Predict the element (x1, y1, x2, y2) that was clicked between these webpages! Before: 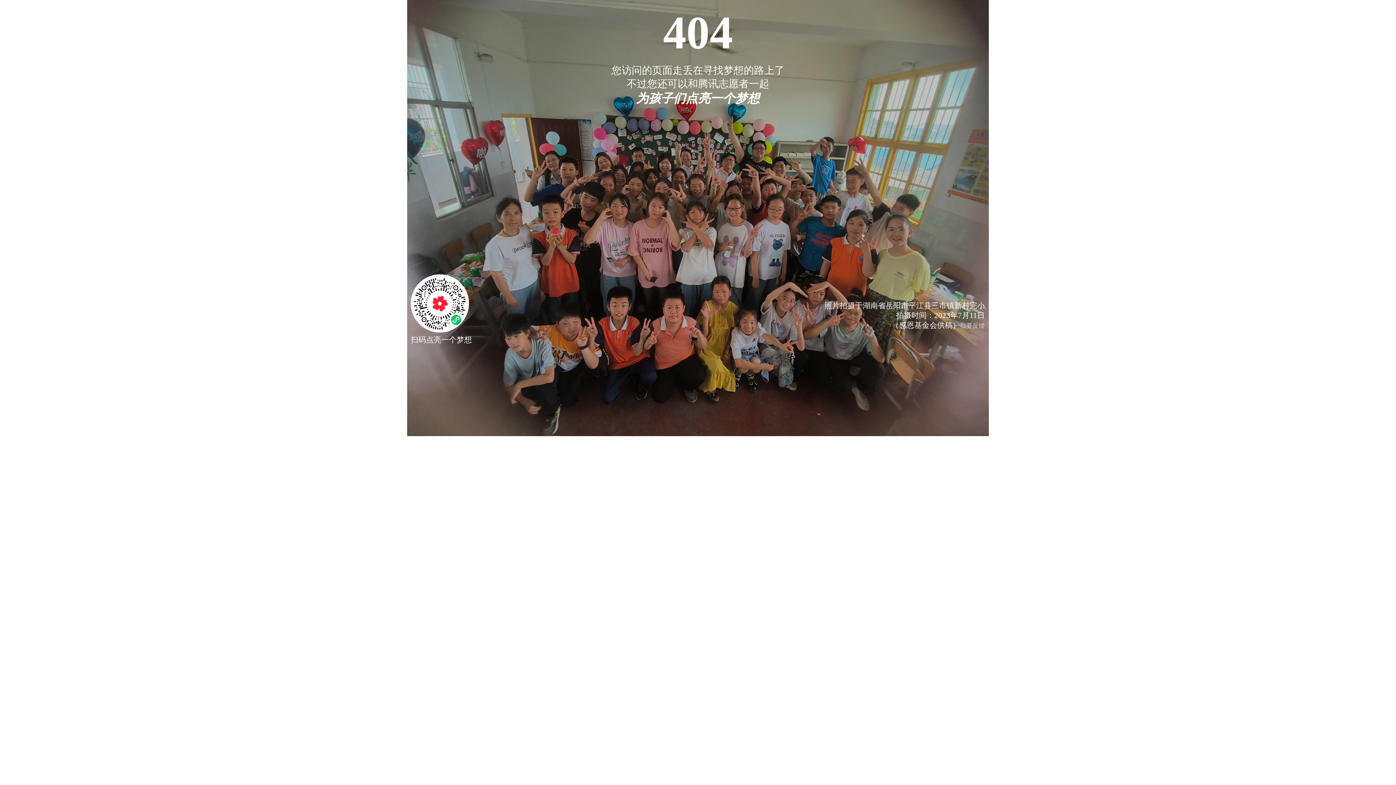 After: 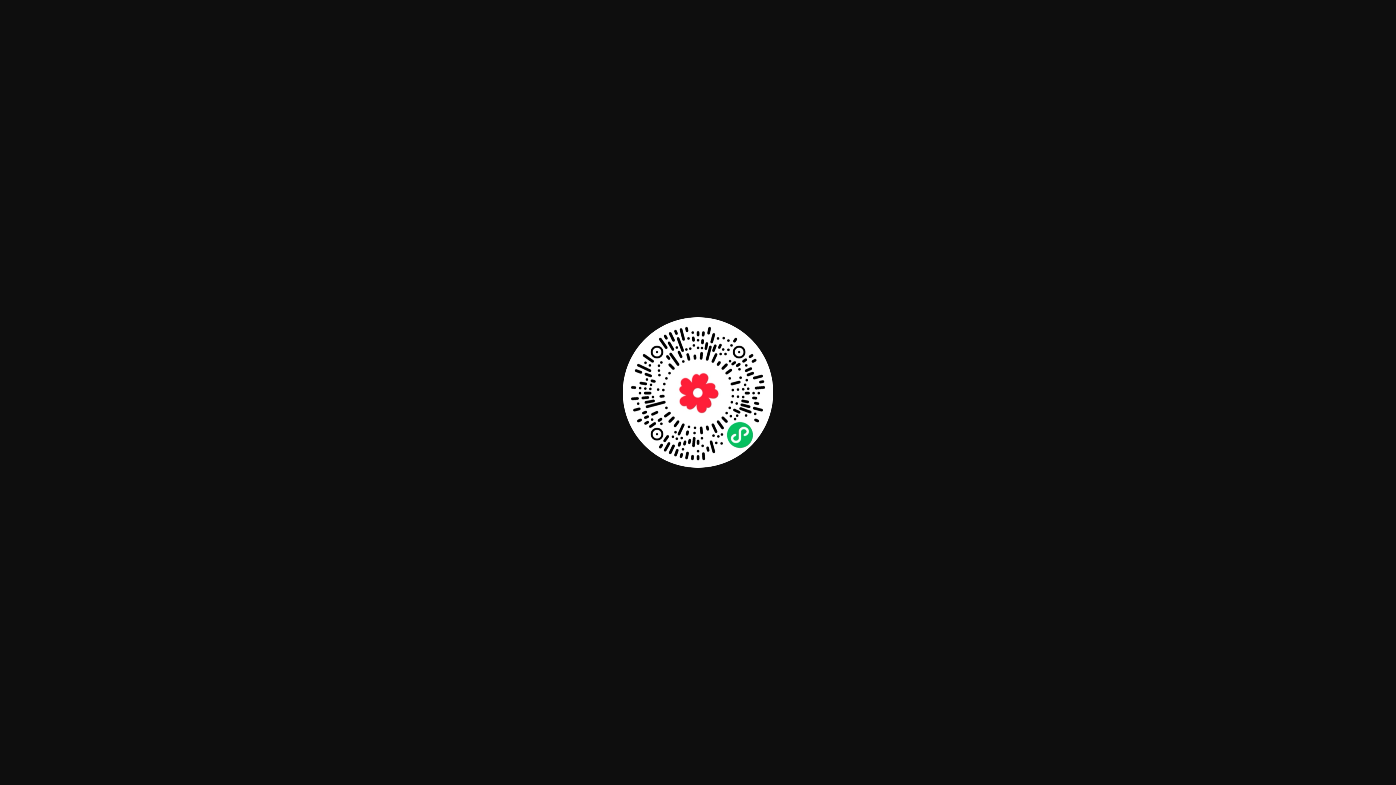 Action: bbox: (410, 325, 469, 334)